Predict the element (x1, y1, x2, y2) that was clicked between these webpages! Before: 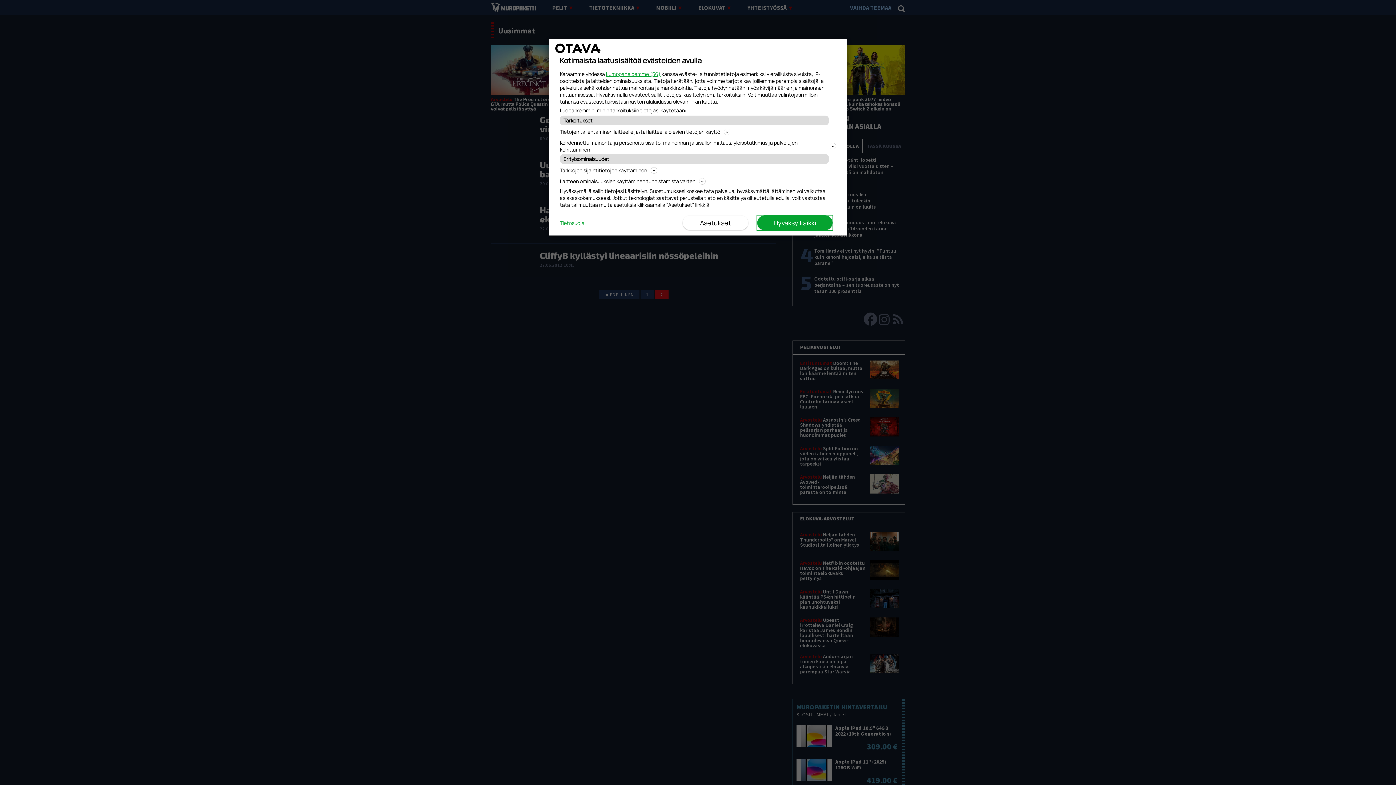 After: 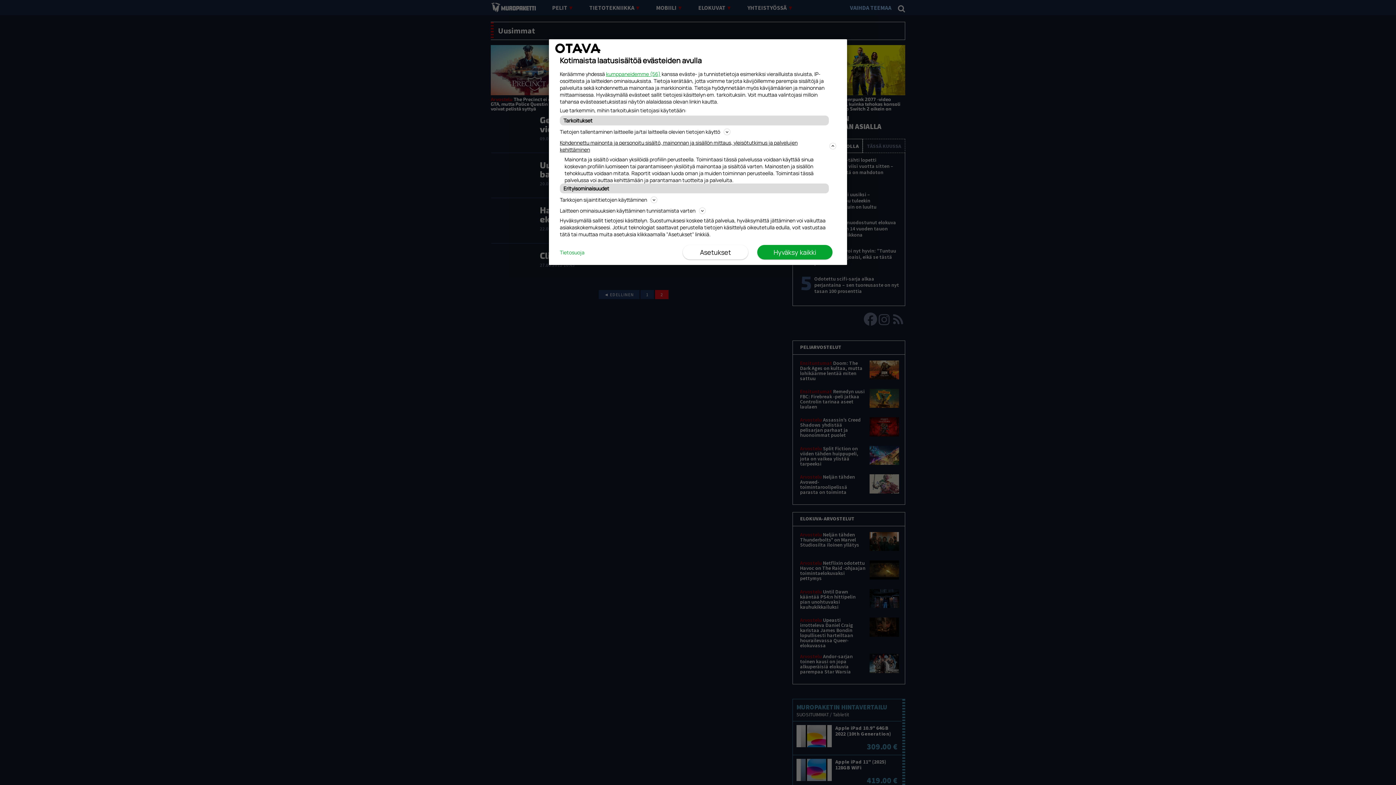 Action: label: Kohdennettu mainonta ja personoitu sisältö, mainonnan ja sisällön mittaus, yleisötutkimus ja palvelujen kehittäminen bbox: (560, 138, 836, 154)